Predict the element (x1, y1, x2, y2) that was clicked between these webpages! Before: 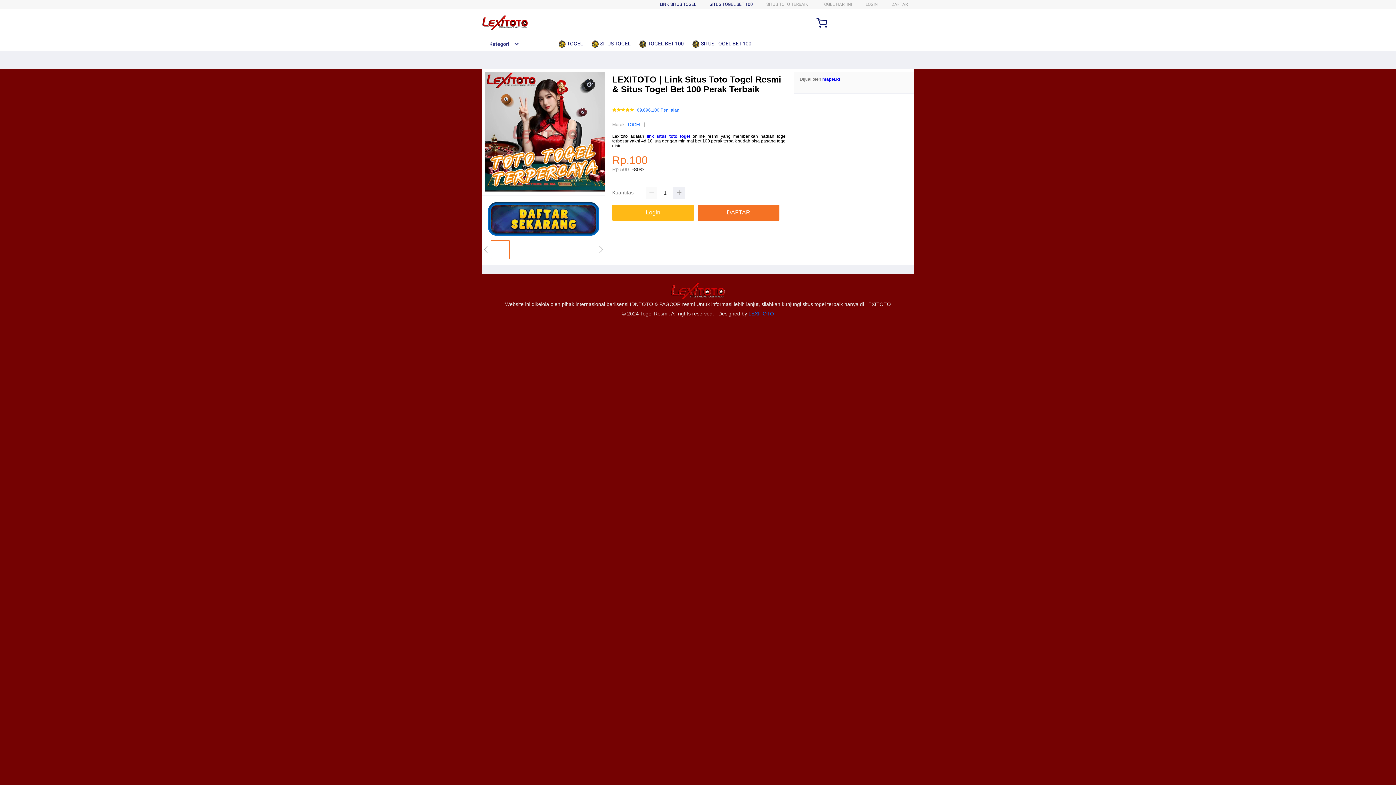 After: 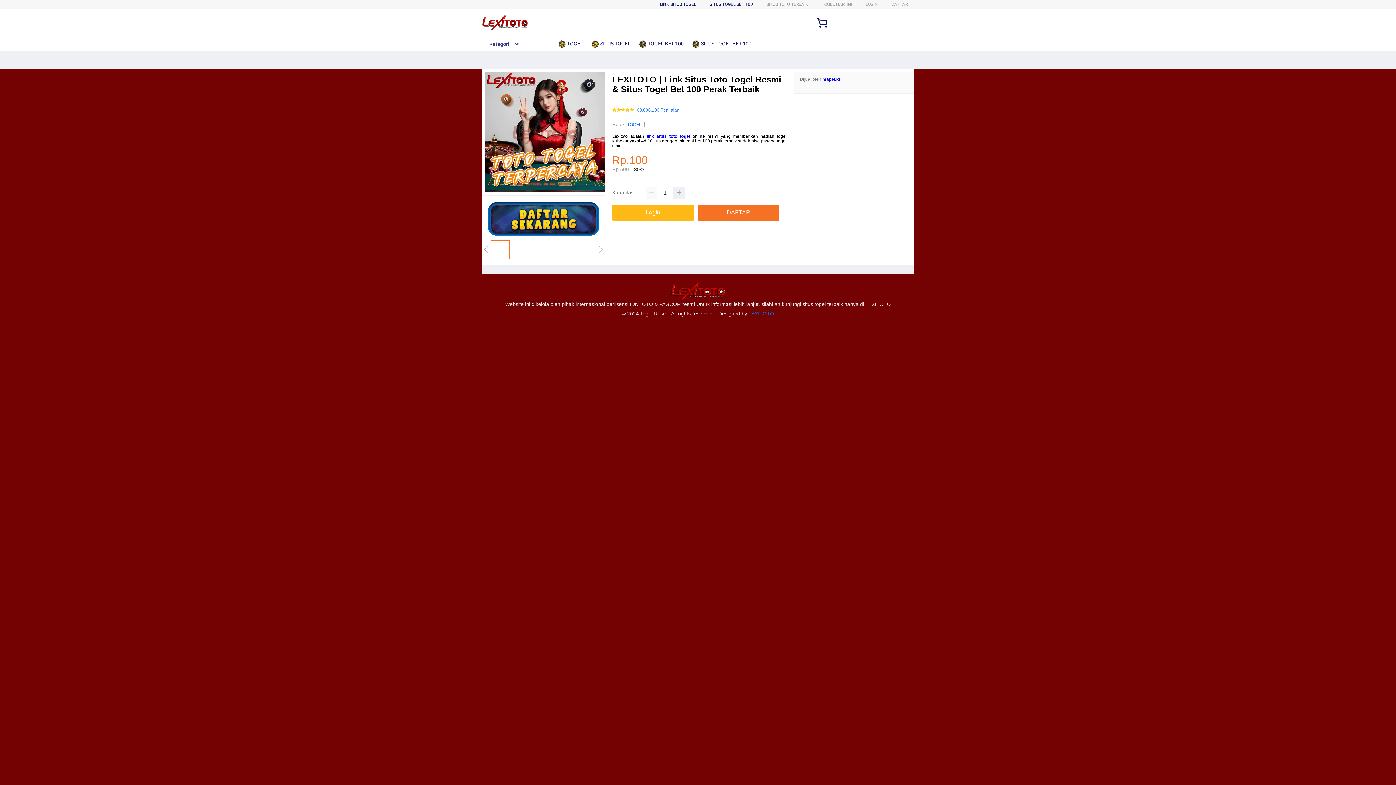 Action: label: 69.696.100 Penilaian bbox: (637, 108, 679, 112)